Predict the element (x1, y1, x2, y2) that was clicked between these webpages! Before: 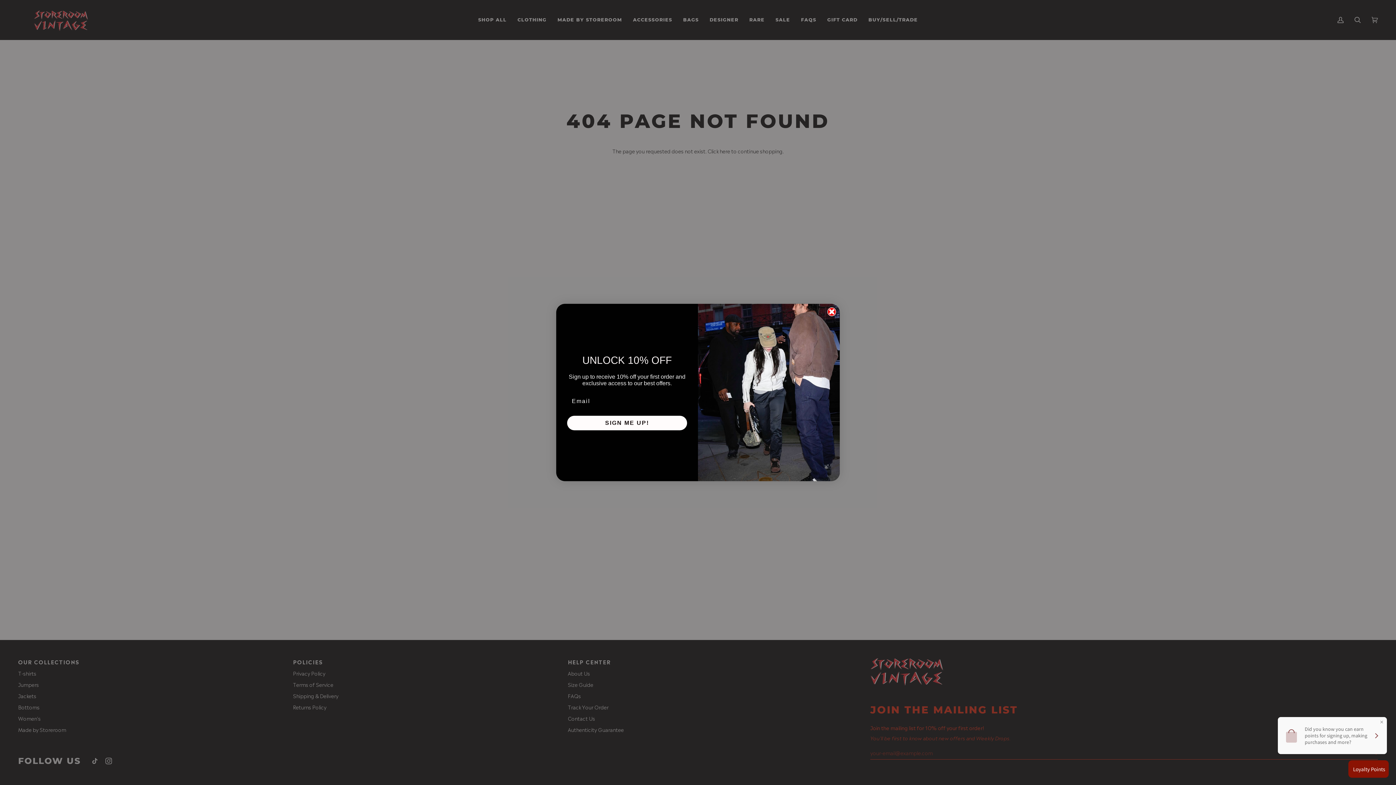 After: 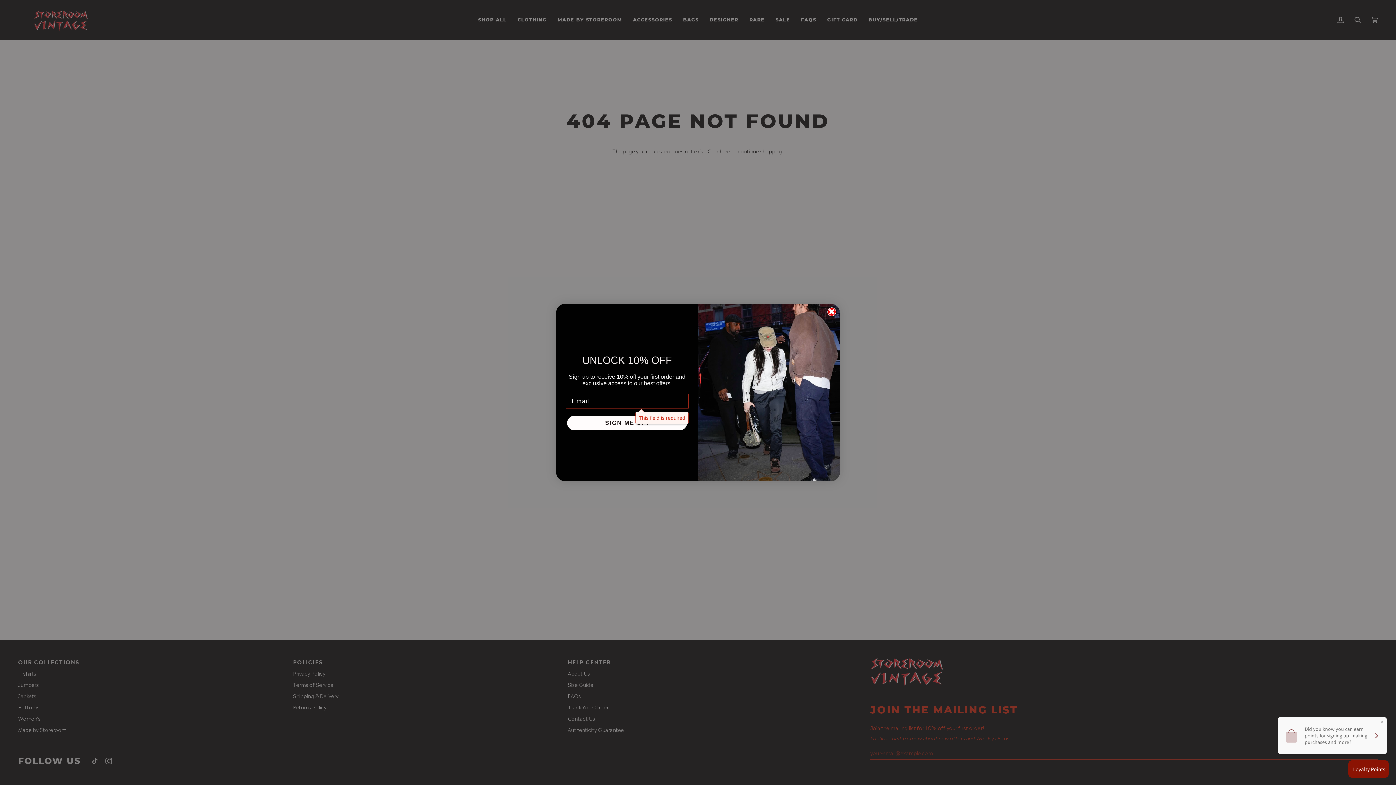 Action: bbox: (567, 415, 687, 430) label: SIGN ME UP!